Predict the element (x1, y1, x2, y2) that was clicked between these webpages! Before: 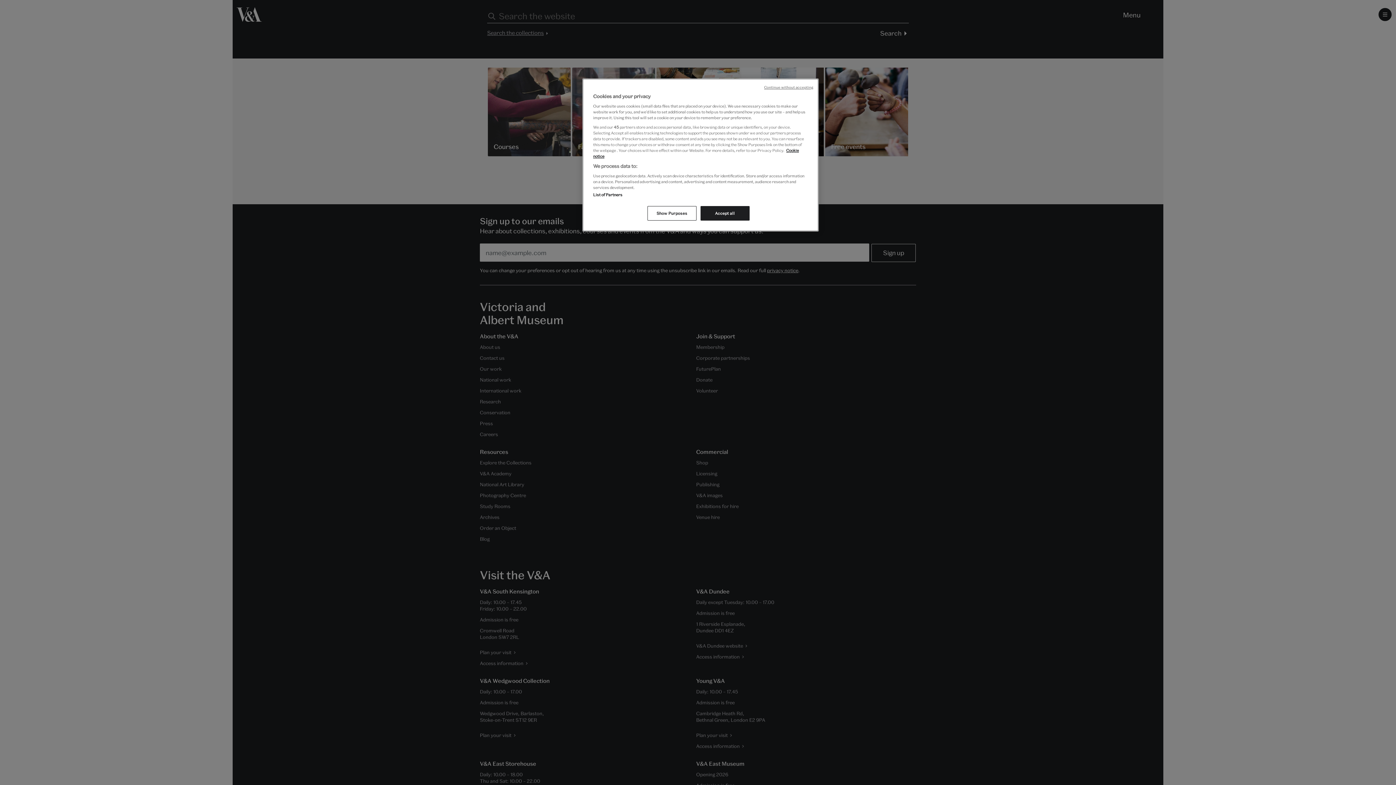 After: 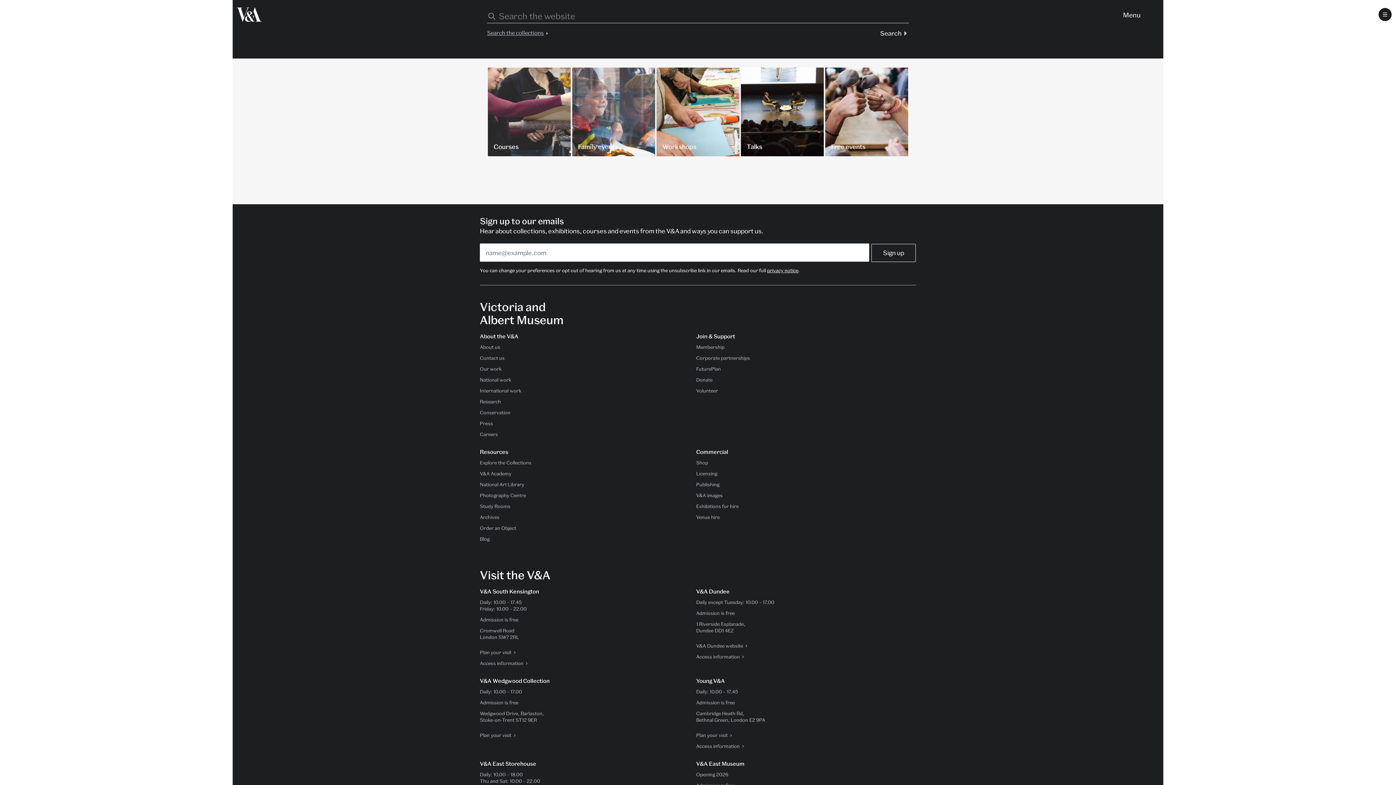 Action: bbox: (700, 206, 749, 220) label: Accept all